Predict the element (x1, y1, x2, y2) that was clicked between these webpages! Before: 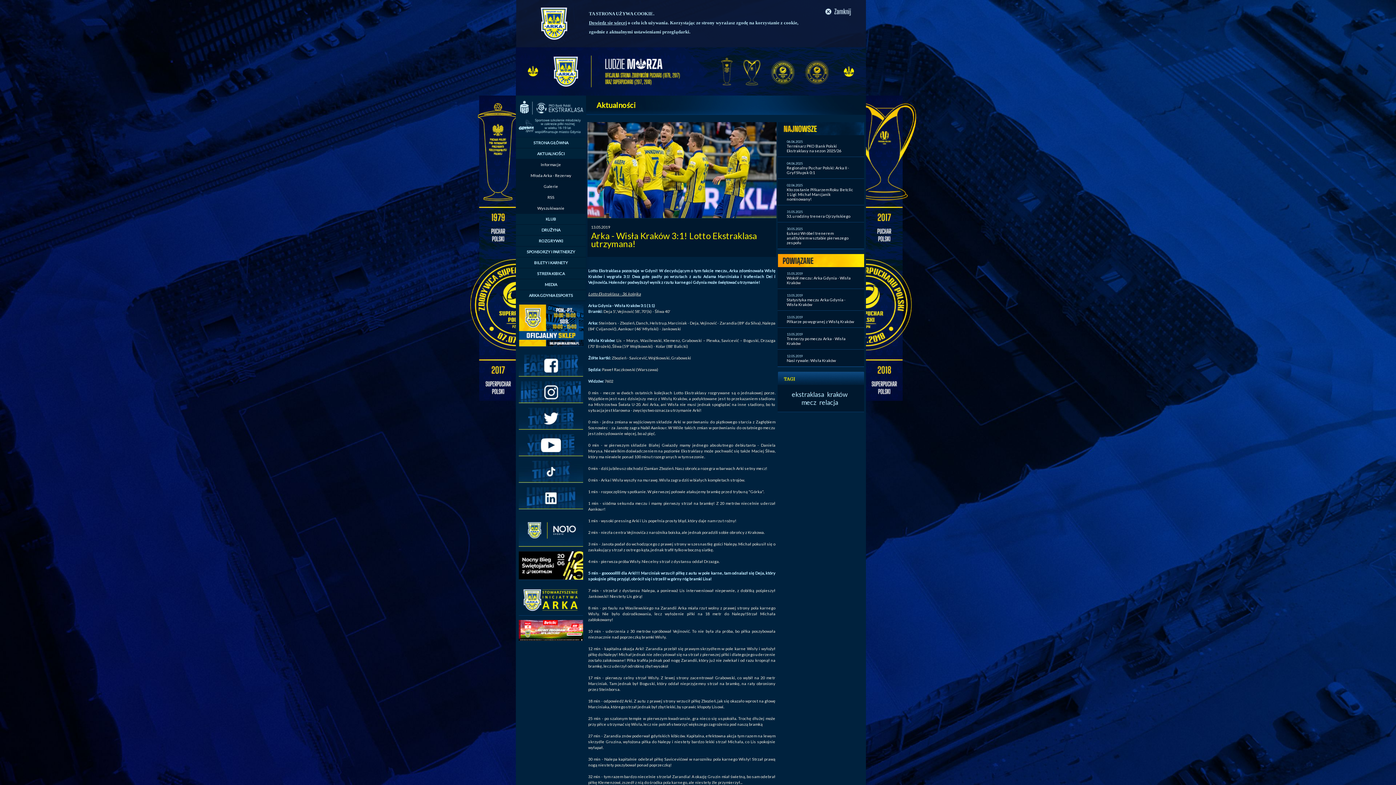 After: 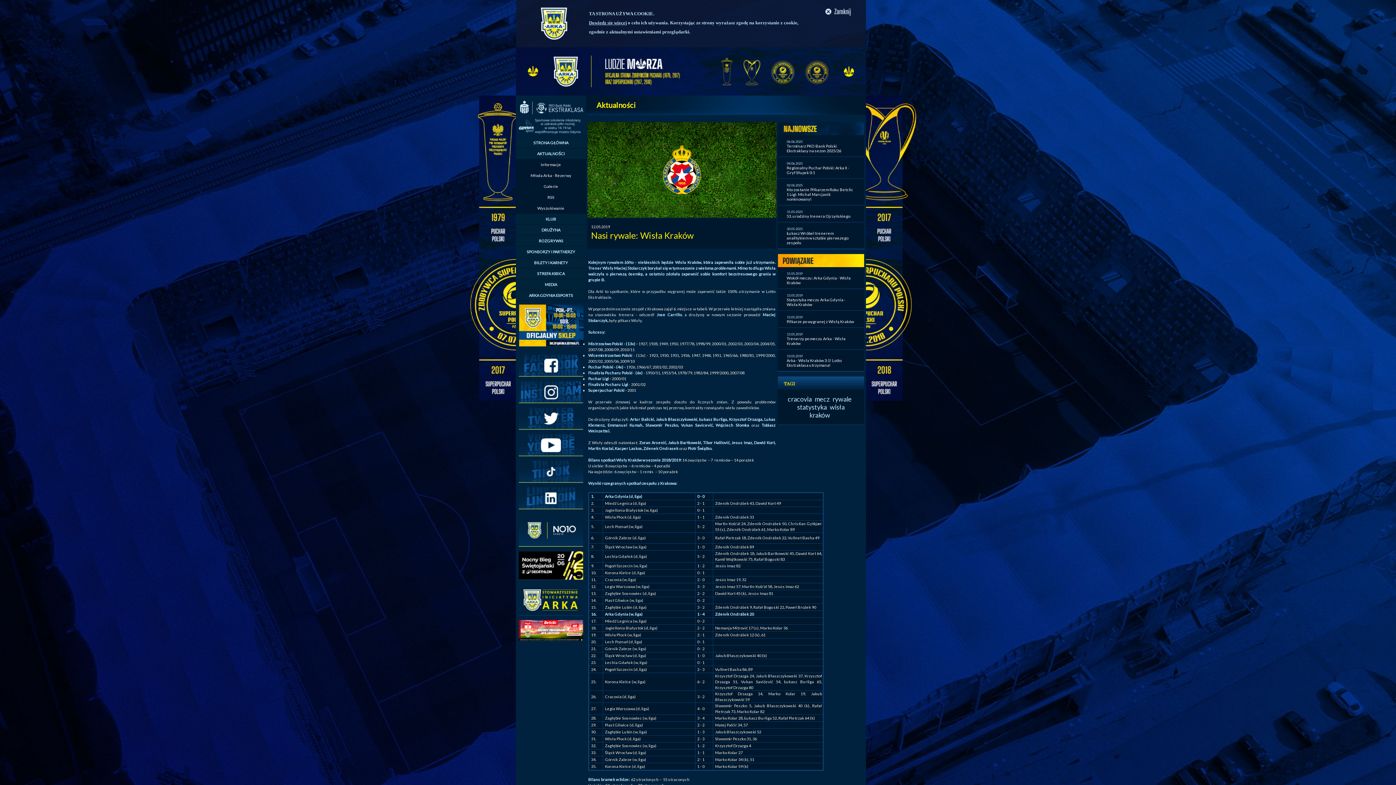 Action: bbox: (786, 358, 836, 362) label: Nasi rywale: Wisła Kraków